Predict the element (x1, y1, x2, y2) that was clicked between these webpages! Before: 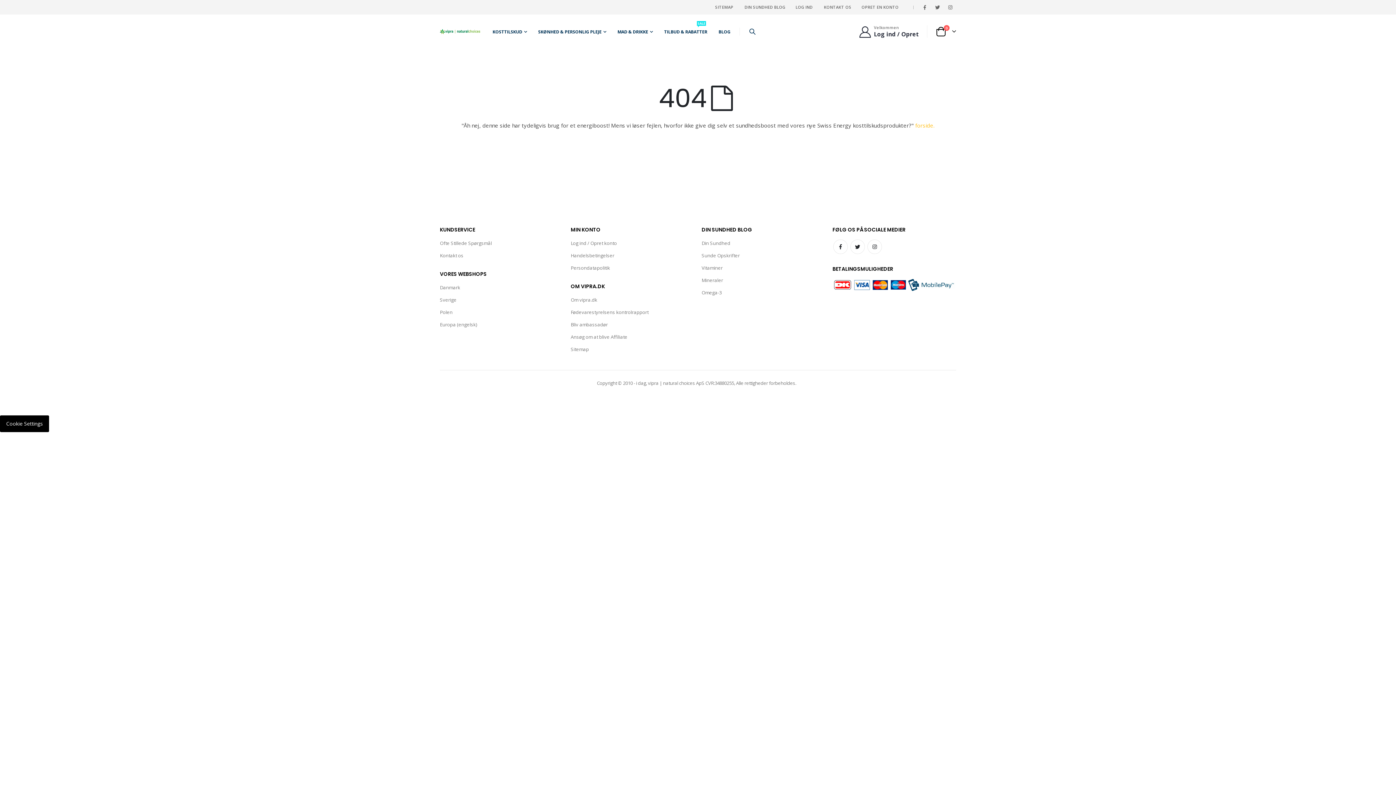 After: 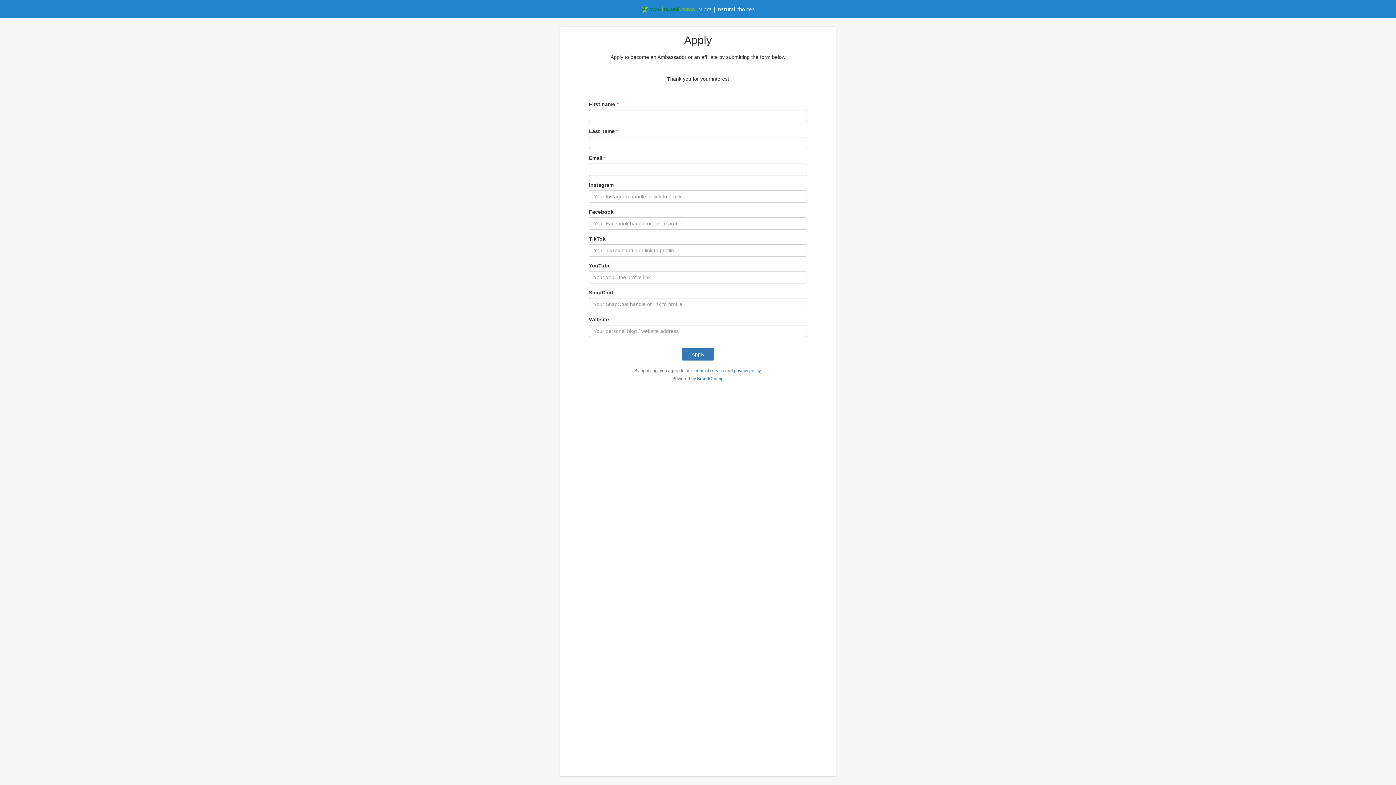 Action: label: Ansøg om at blive Affiliate bbox: (570, 333, 627, 340)